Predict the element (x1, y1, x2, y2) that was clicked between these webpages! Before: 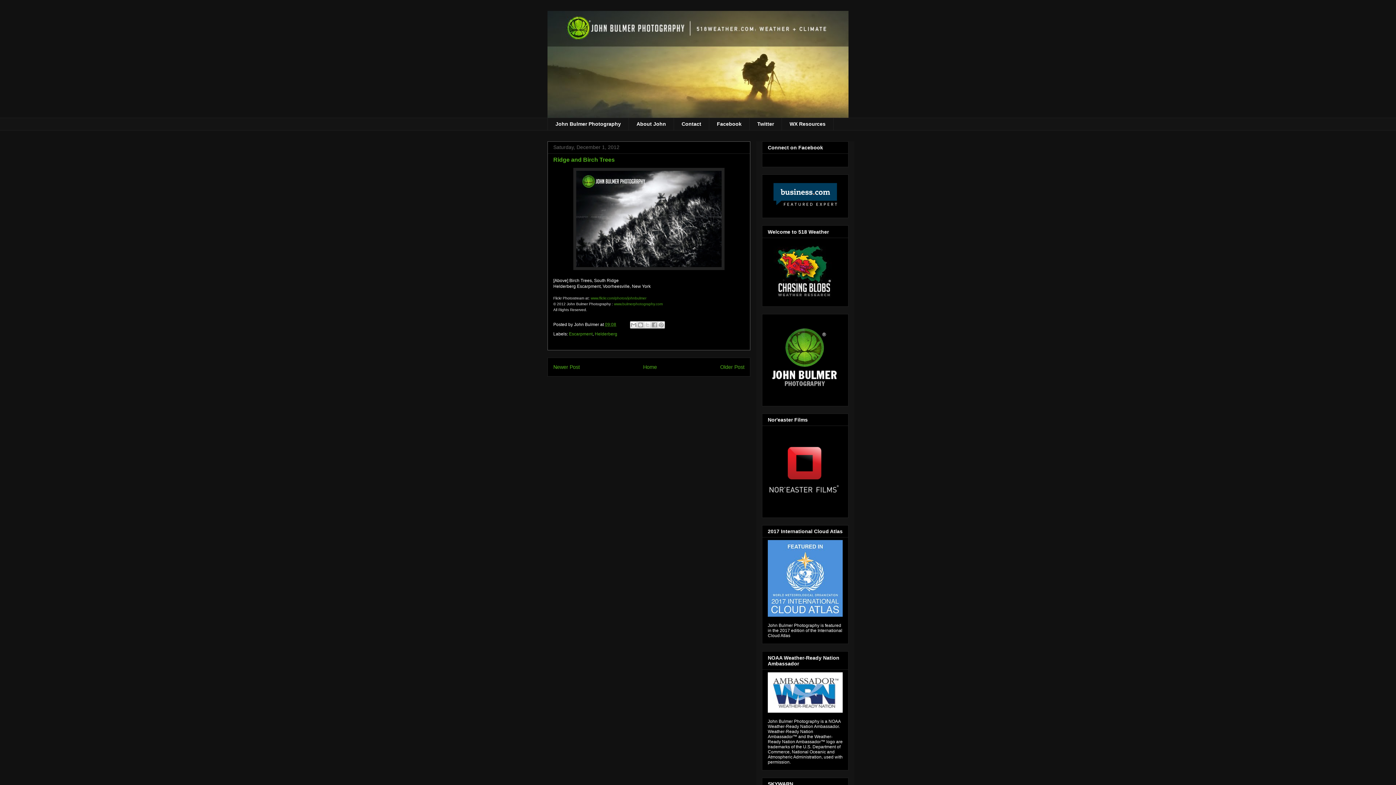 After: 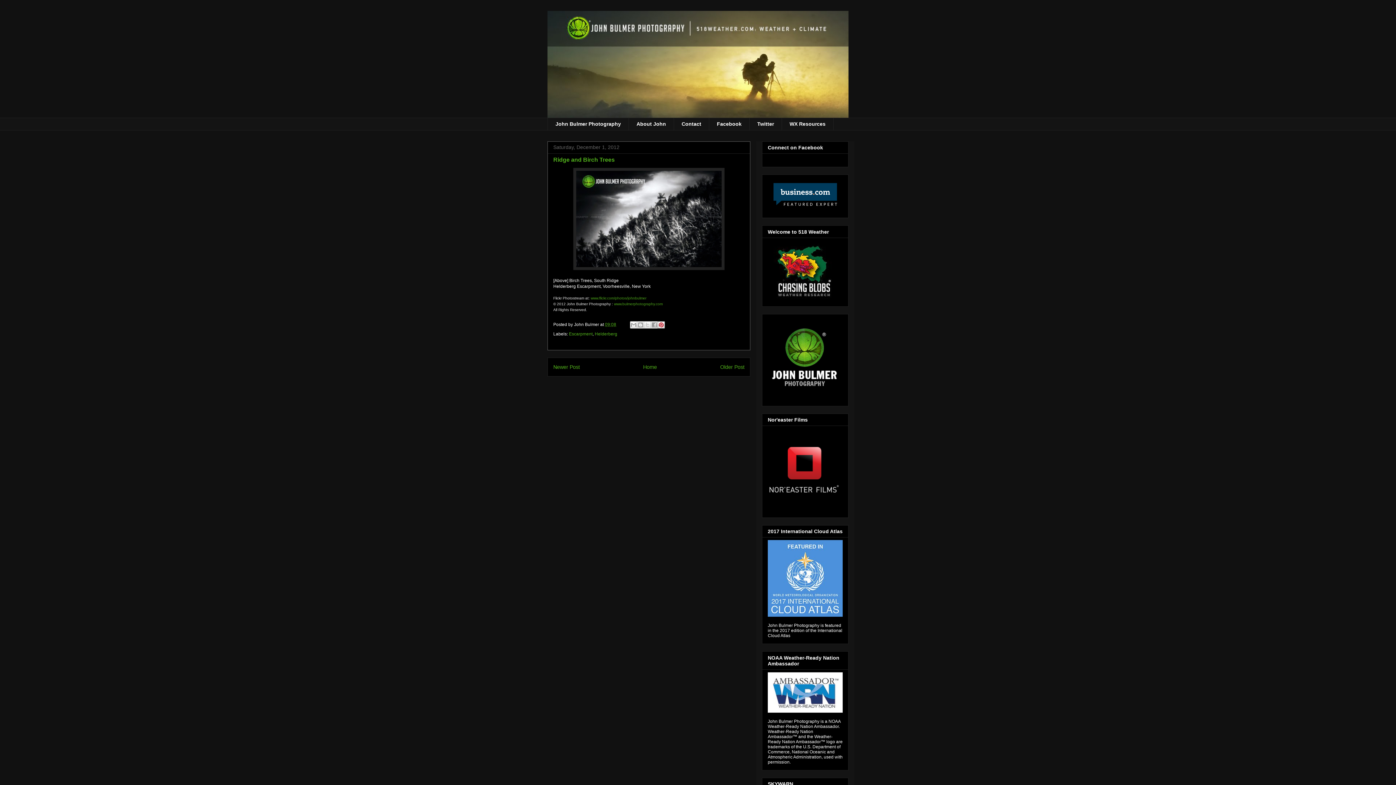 Action: label: Share to Pinterest bbox: (657, 321, 665, 328)